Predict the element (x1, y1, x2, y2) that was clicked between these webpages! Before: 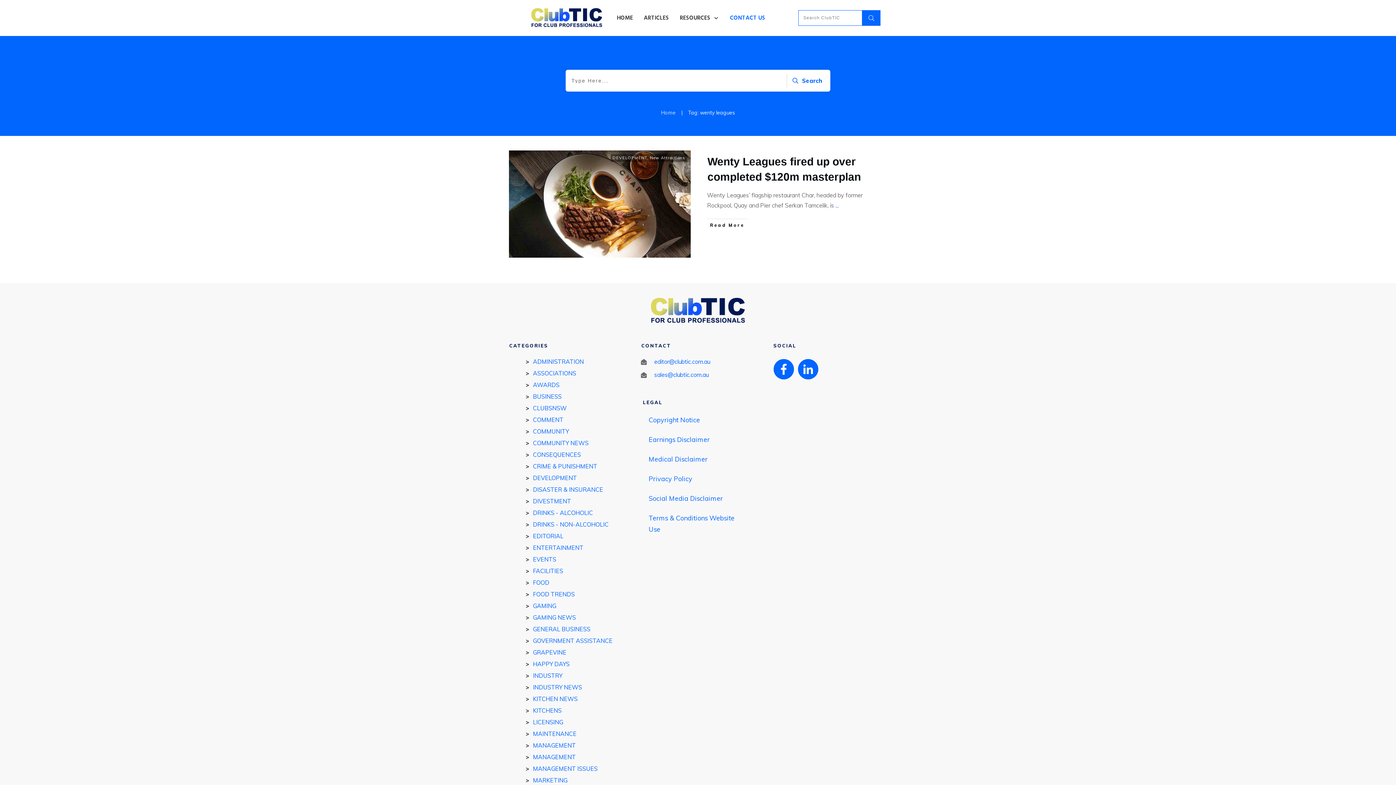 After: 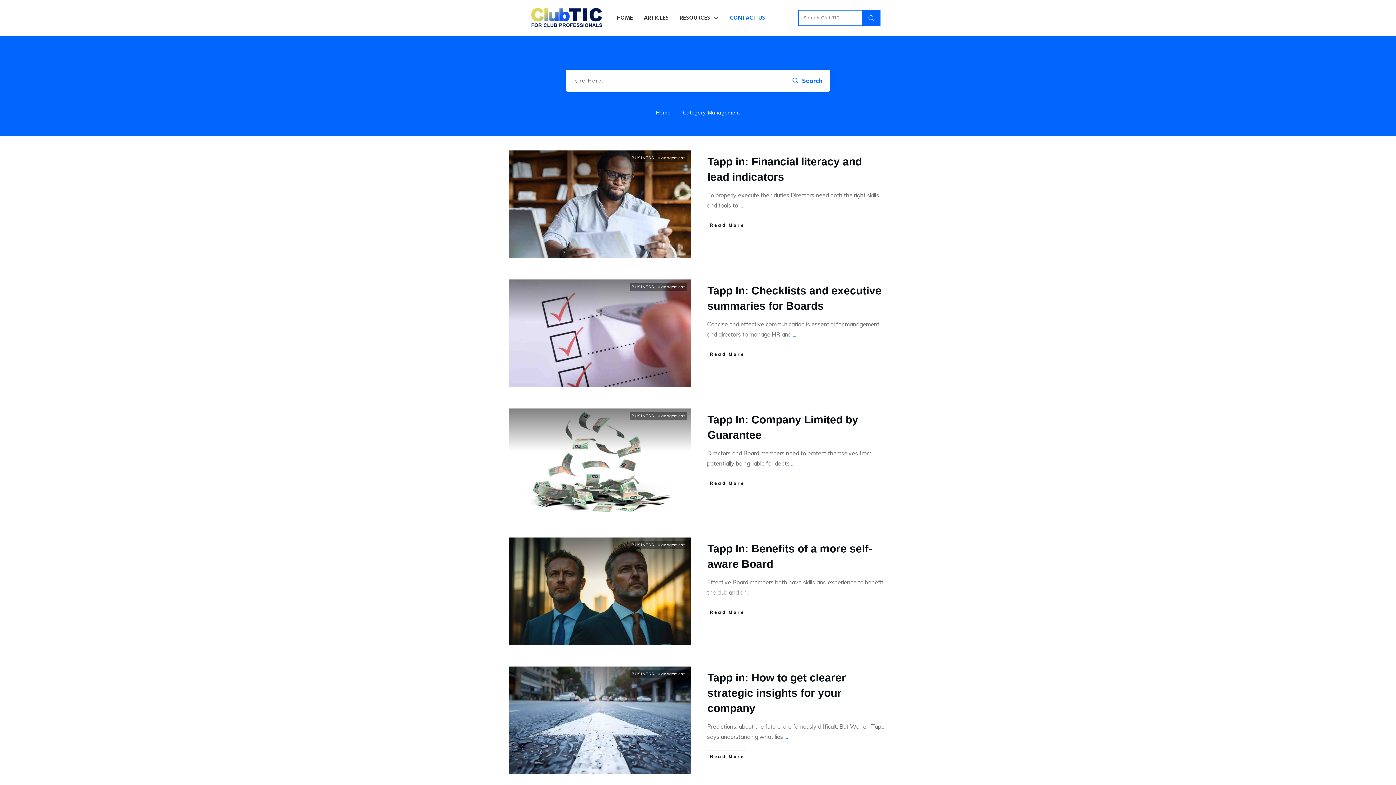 Action: label: MANAGEMENT bbox: (525, 753, 576, 761)